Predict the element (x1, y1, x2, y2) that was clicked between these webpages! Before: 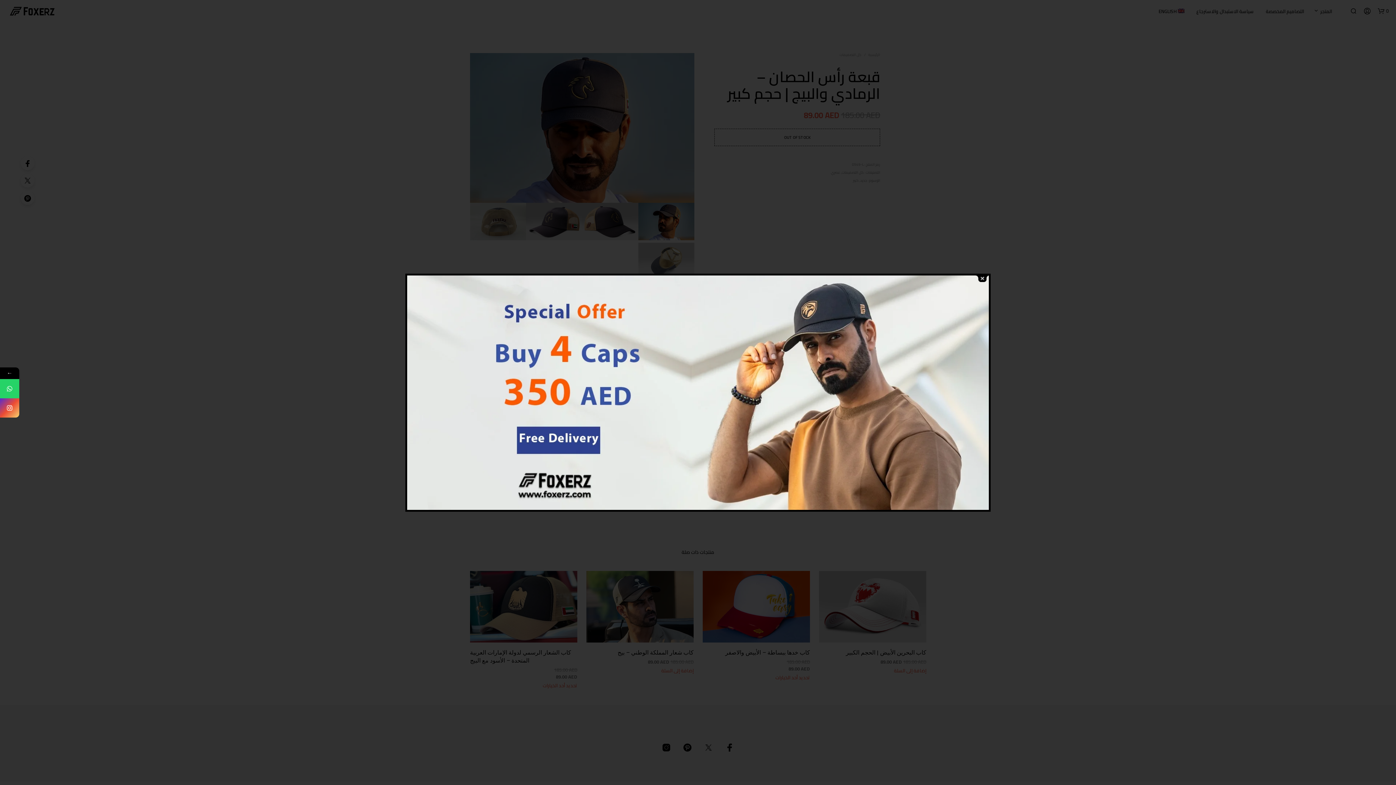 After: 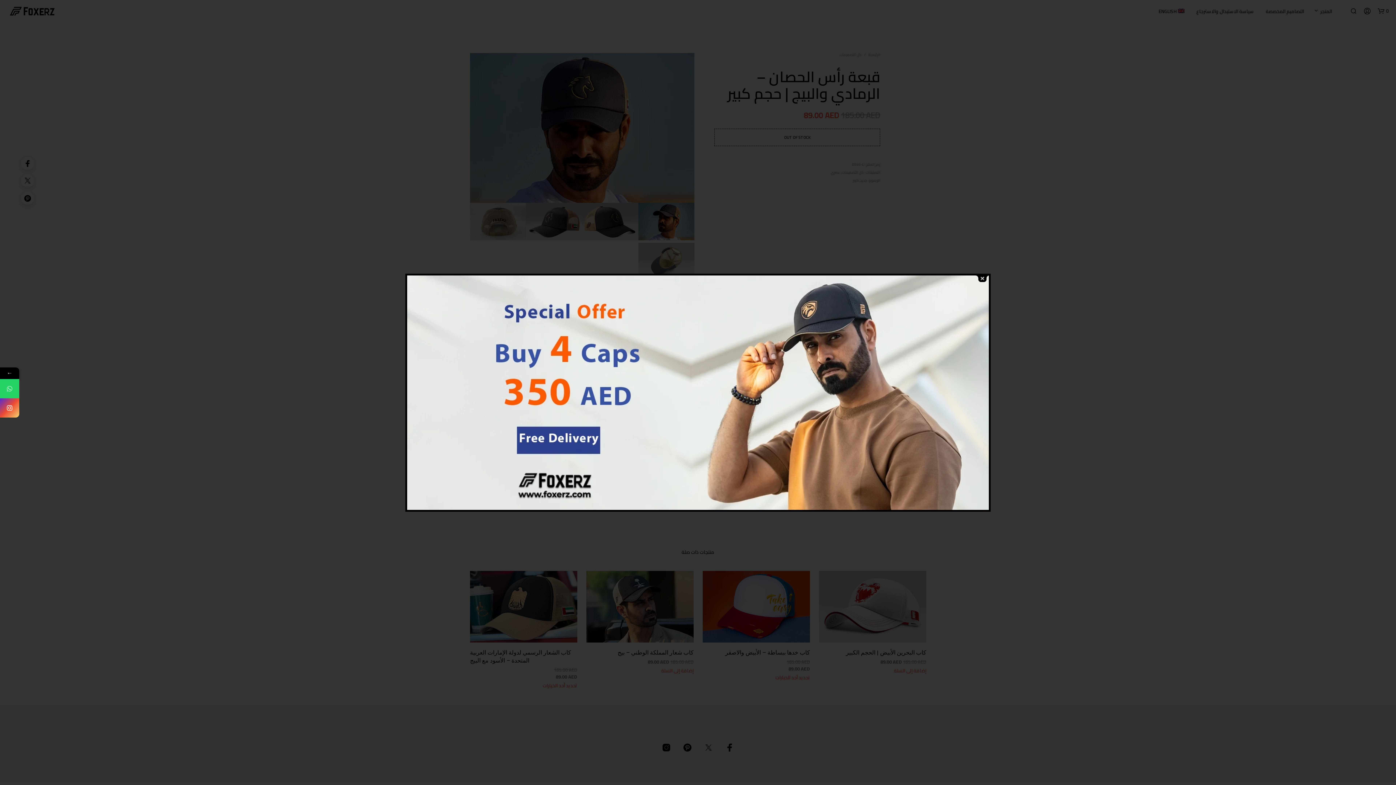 Action: bbox: (-8, 379, 11, 398)